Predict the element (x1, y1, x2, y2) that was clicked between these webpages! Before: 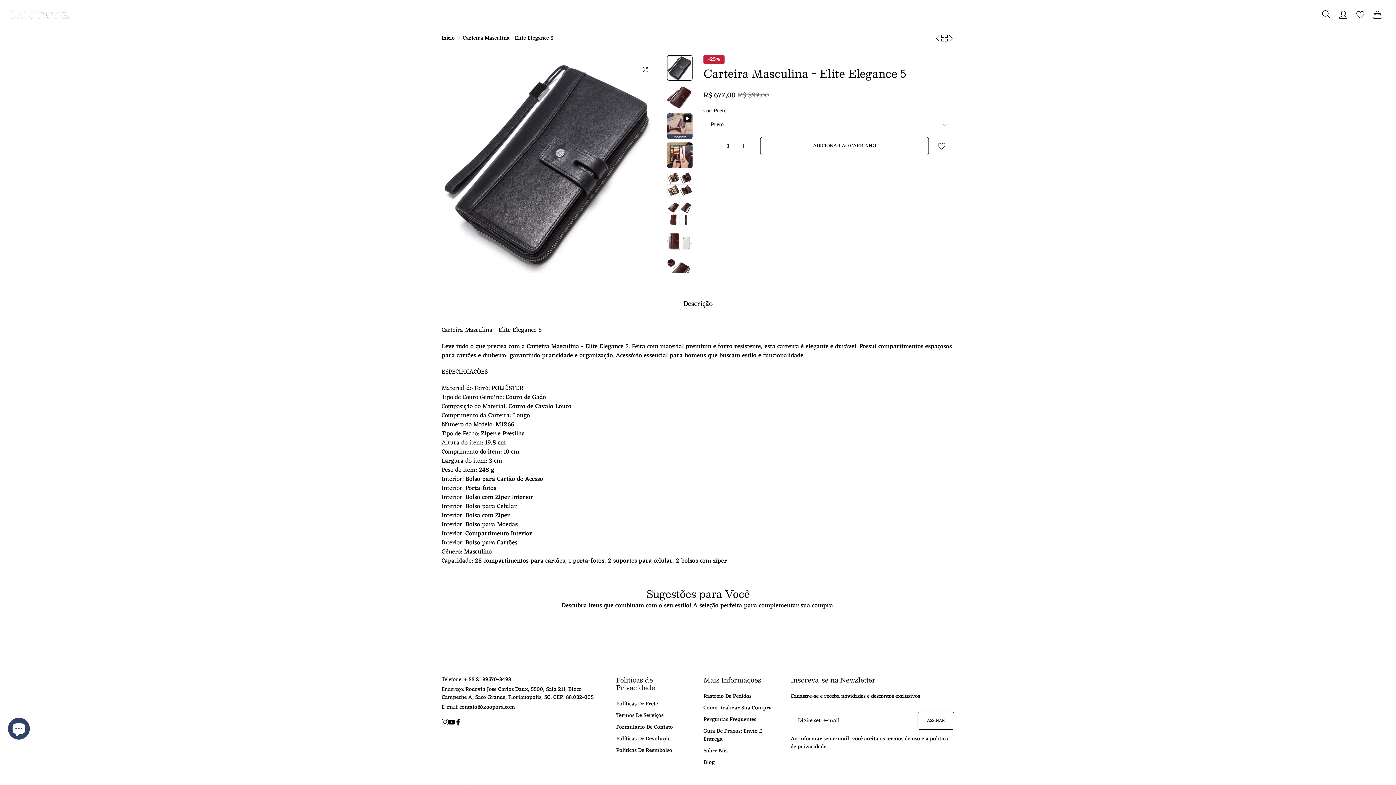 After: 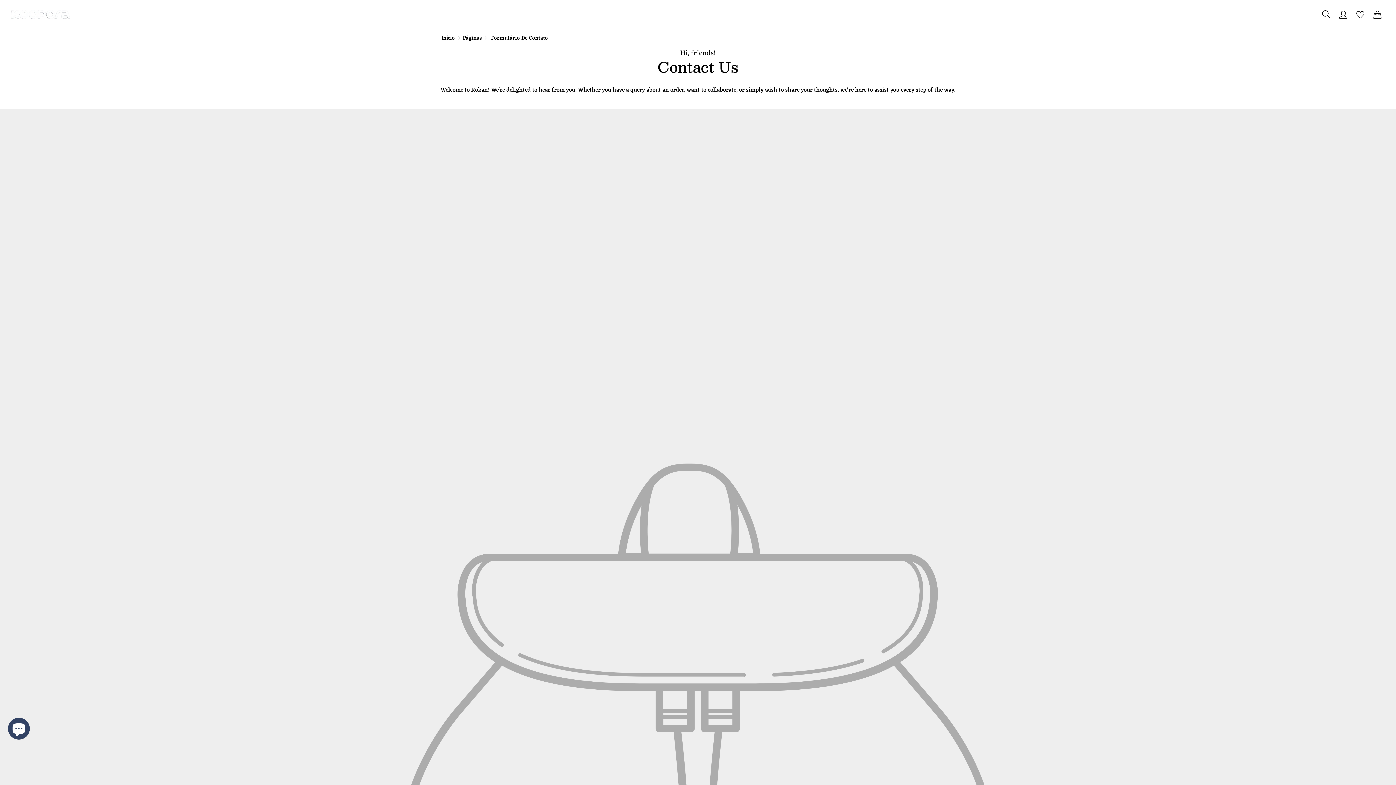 Action: label: Formulário De Contato bbox: (616, 722, 673, 732)